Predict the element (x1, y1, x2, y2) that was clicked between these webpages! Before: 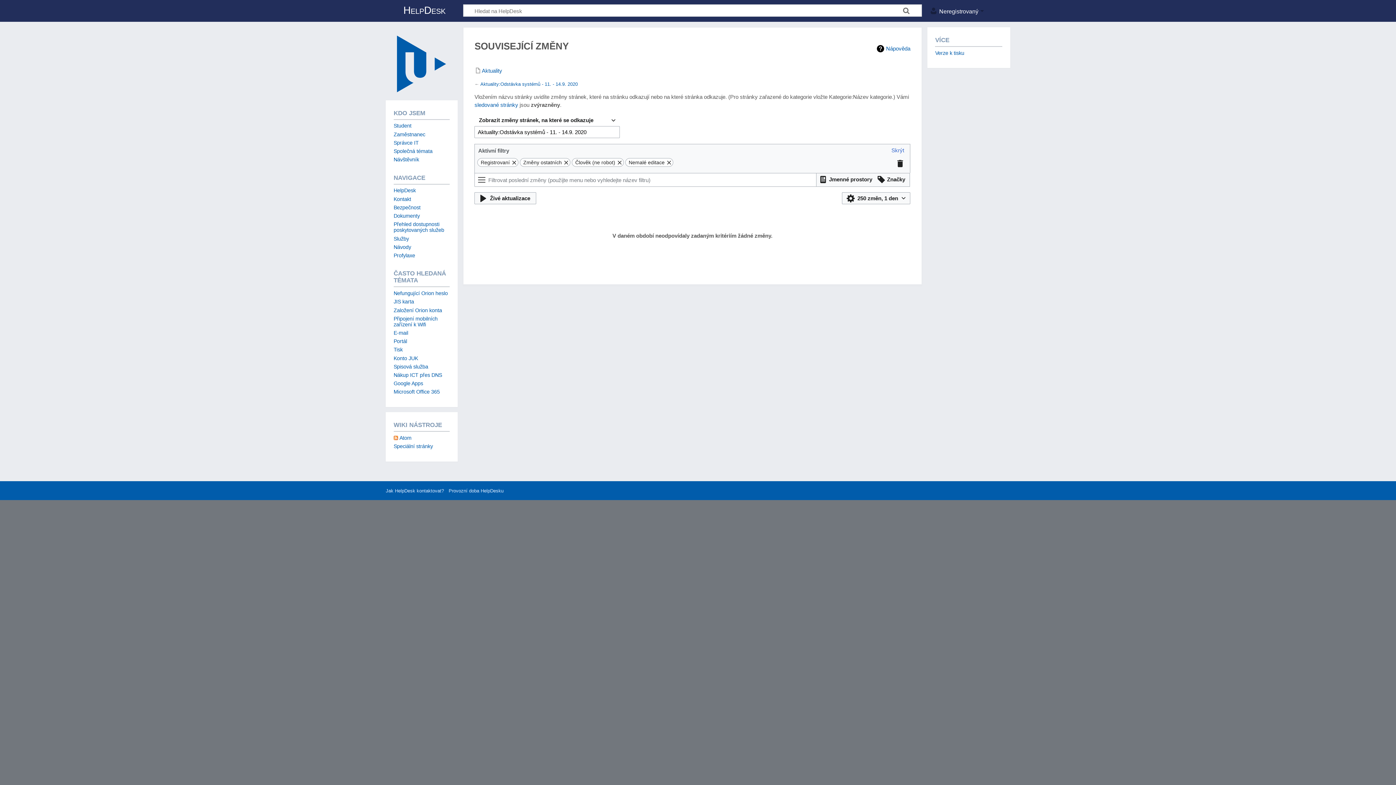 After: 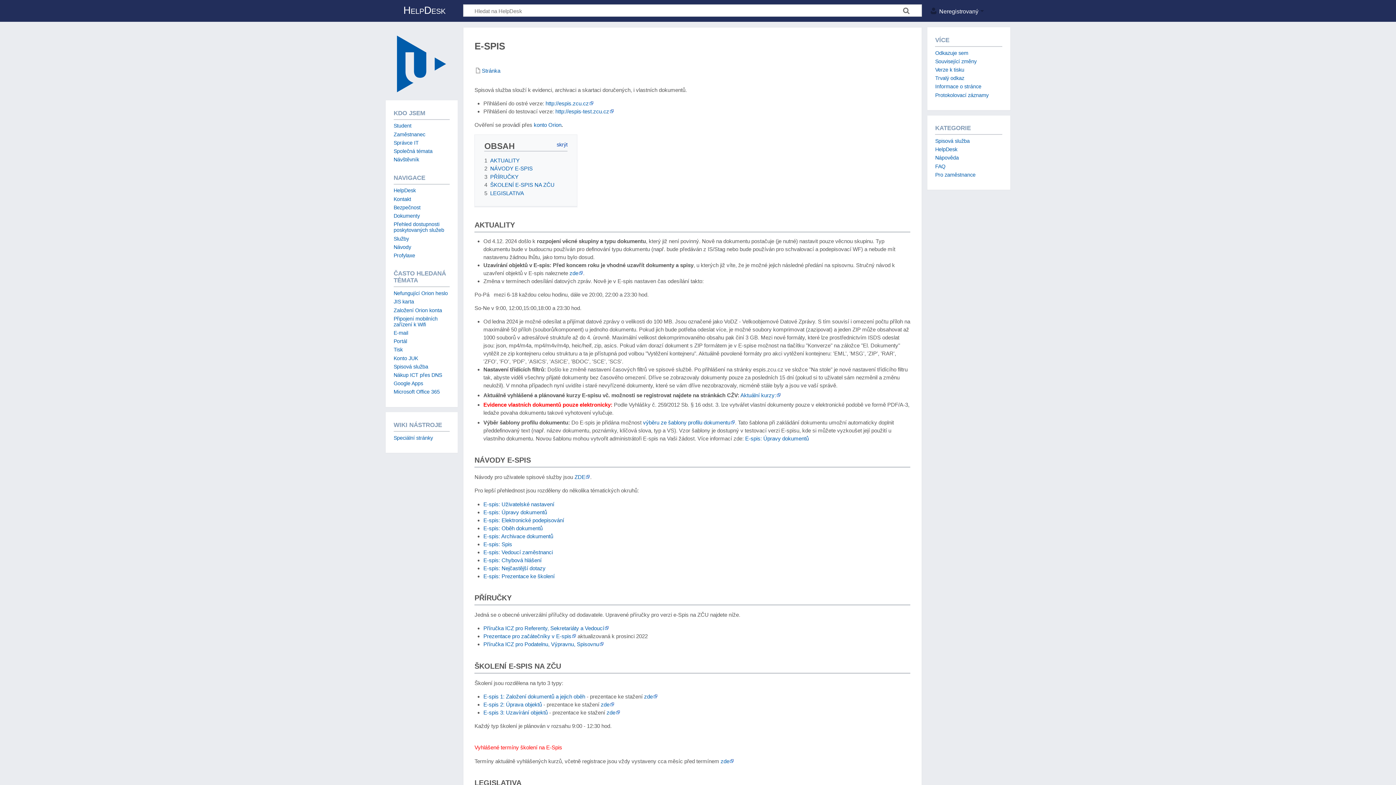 Action: label: Spisová služba bbox: (393, 363, 428, 369)